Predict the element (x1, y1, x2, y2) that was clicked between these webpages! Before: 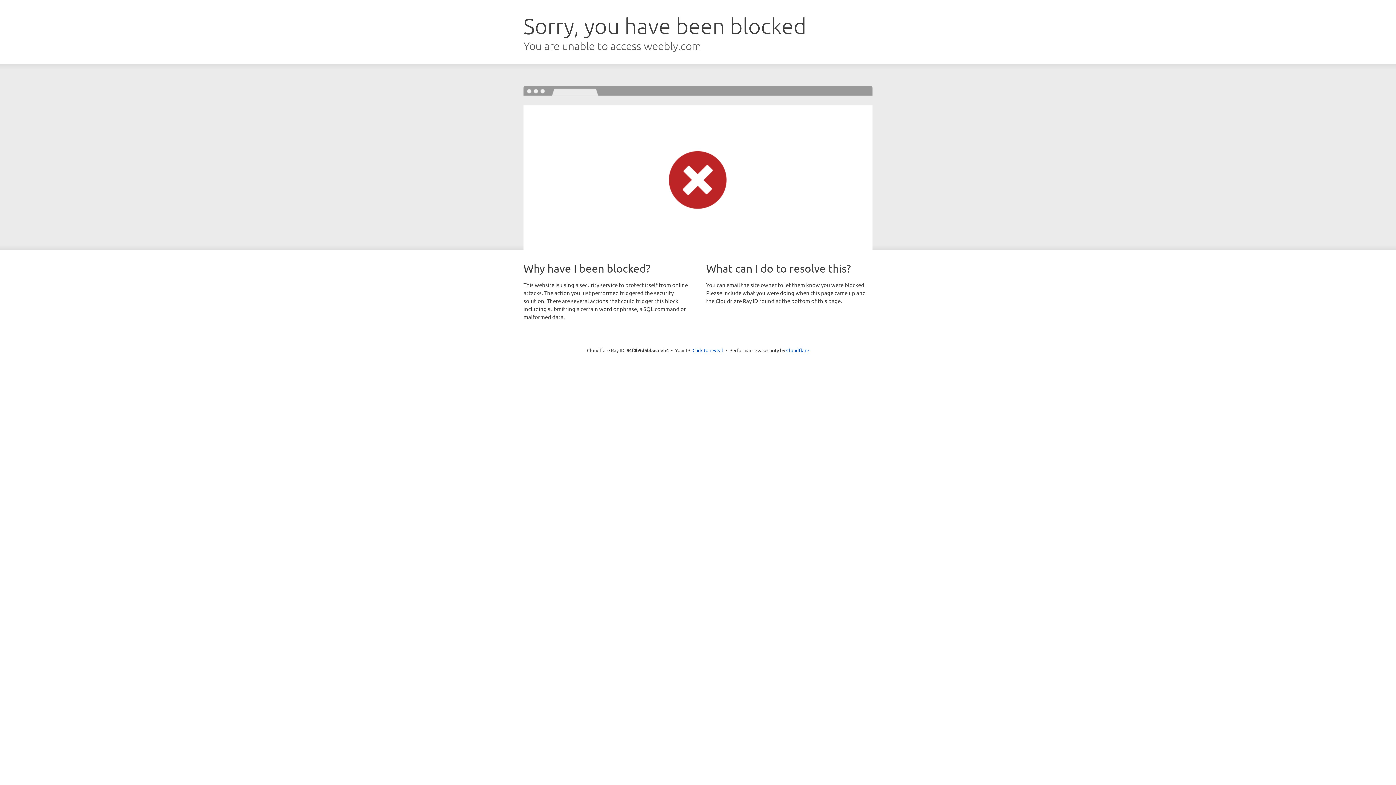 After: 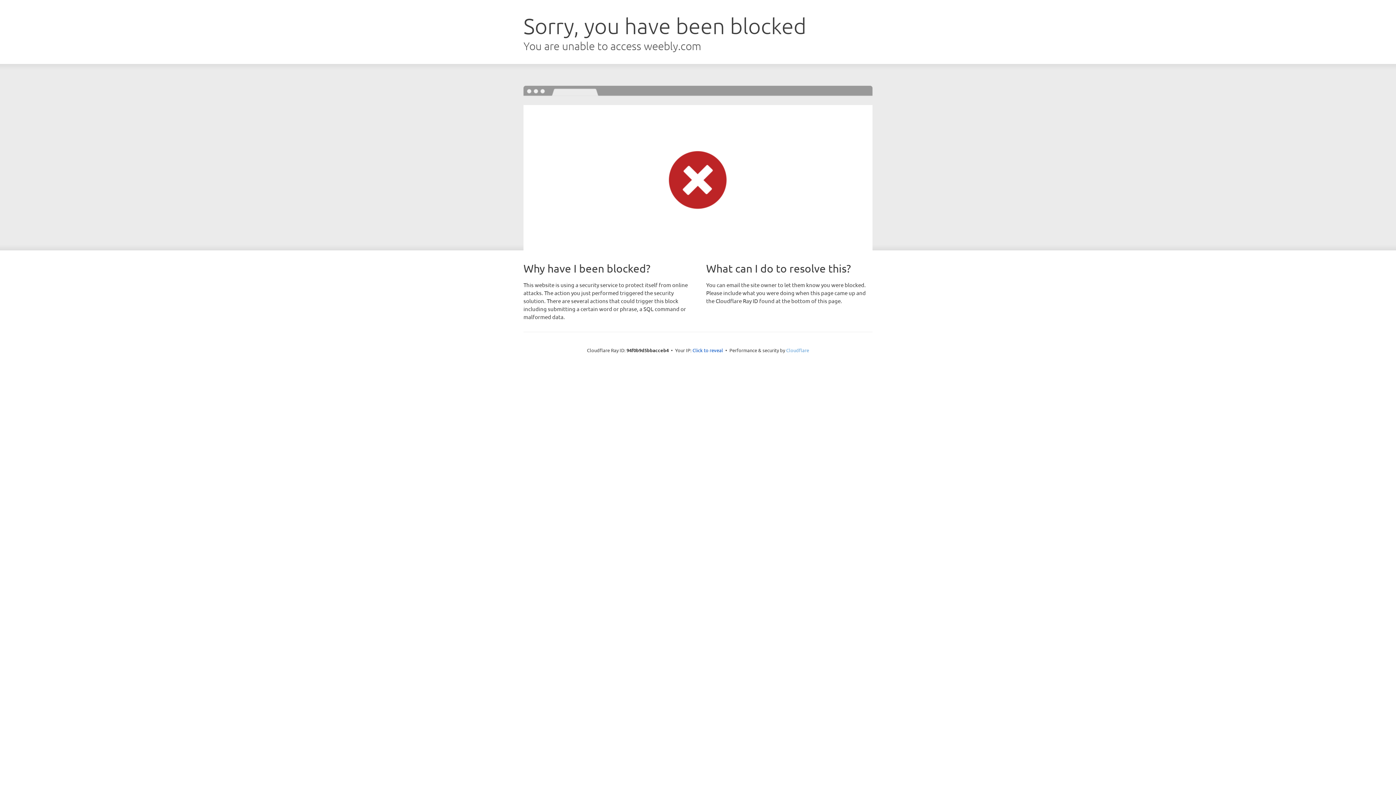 Action: label: Cloudflare bbox: (786, 347, 809, 353)